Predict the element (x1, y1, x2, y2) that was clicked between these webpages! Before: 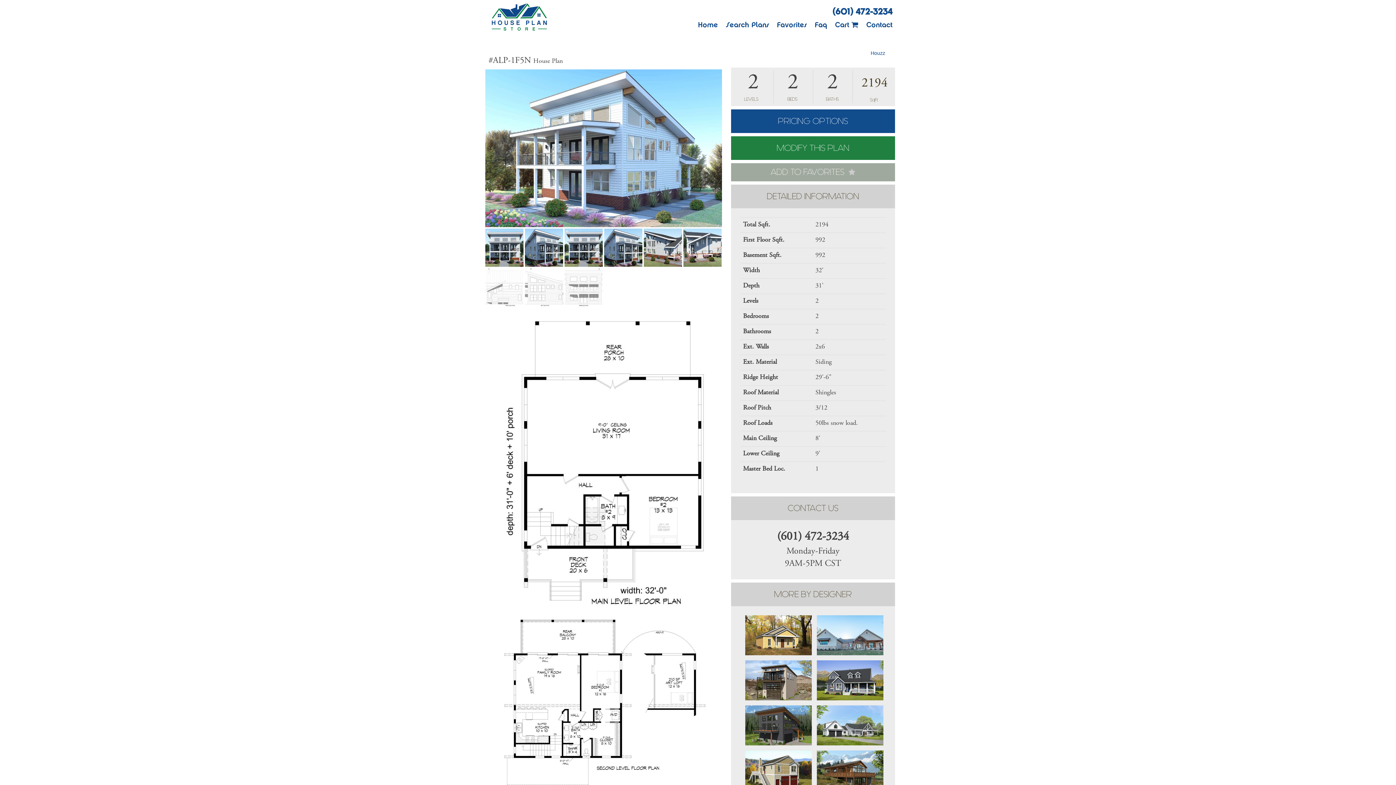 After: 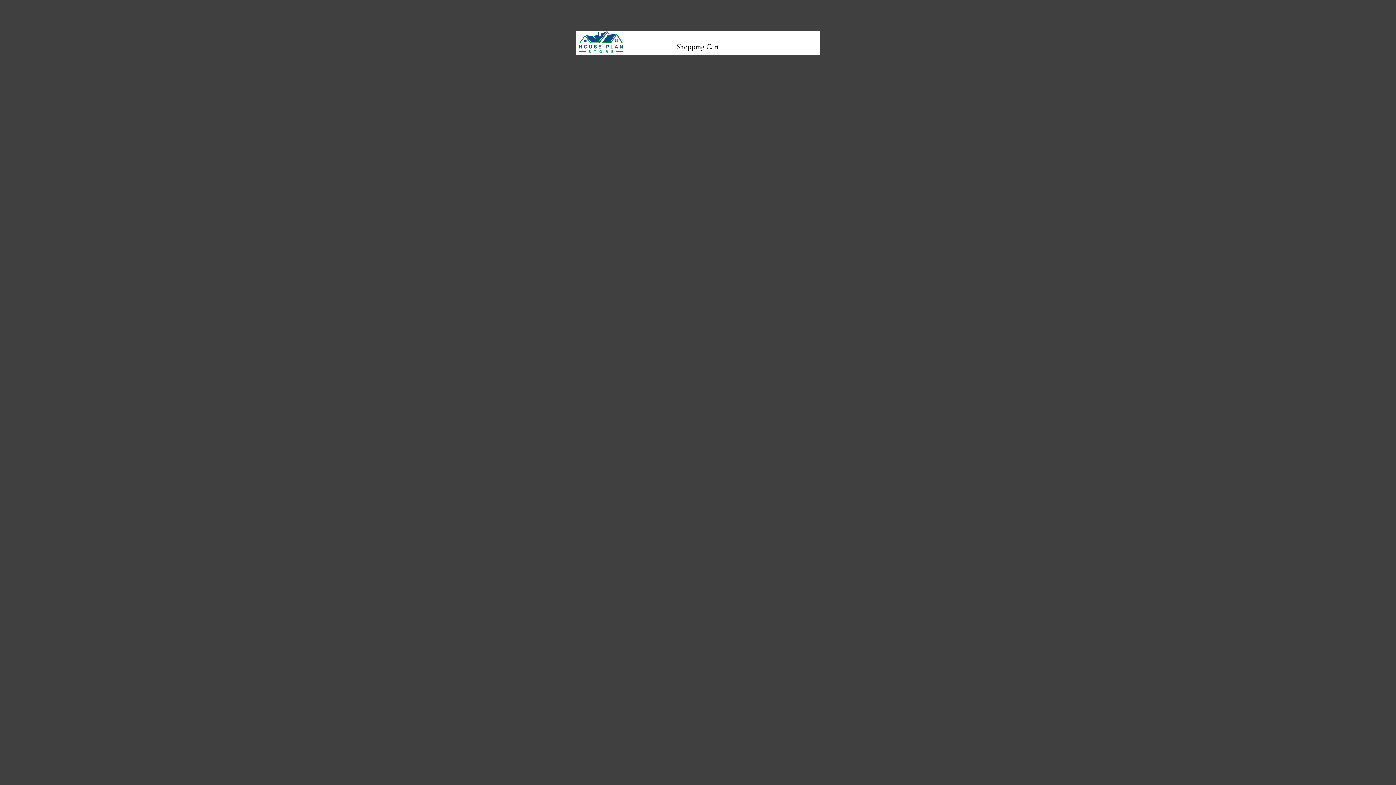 Action: bbox: (835, 20, 858, 29) label: Cart 